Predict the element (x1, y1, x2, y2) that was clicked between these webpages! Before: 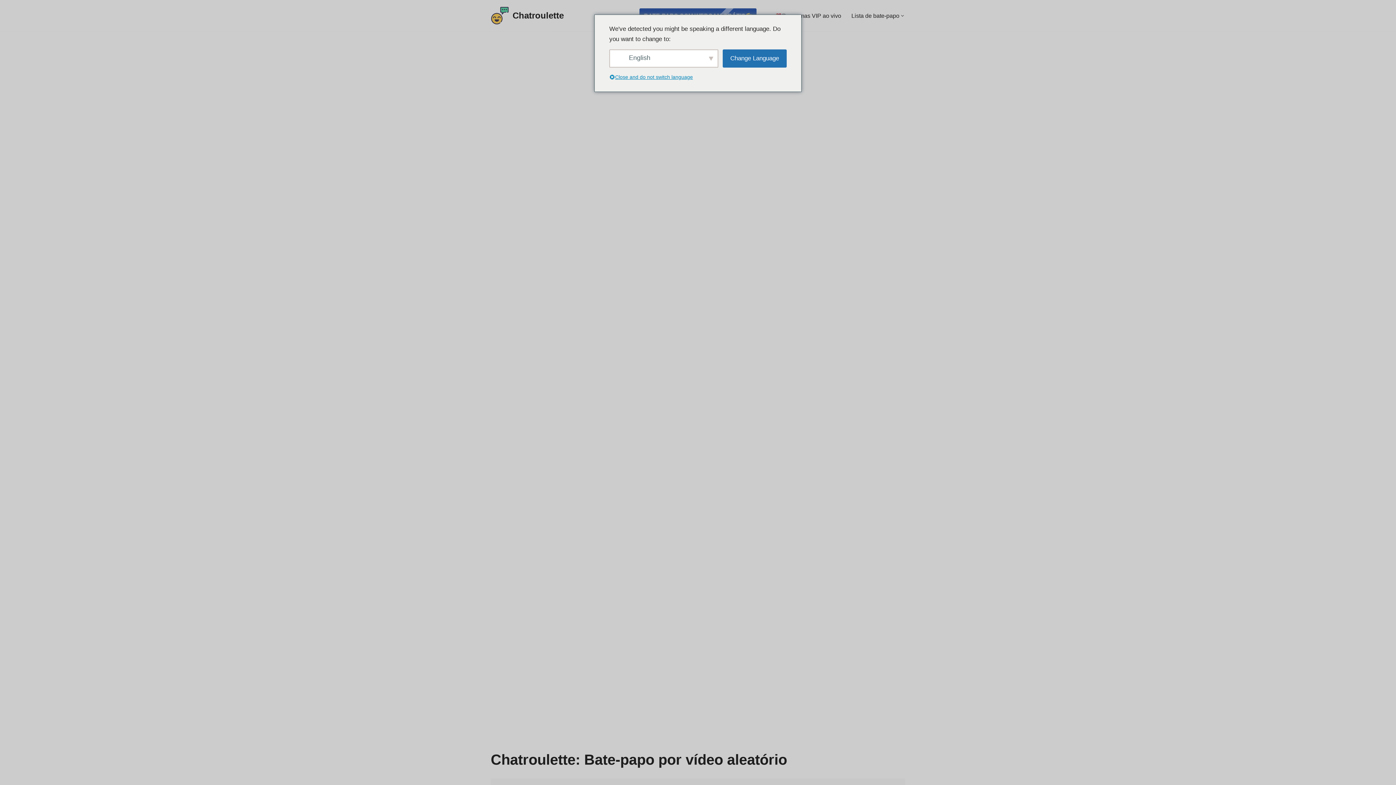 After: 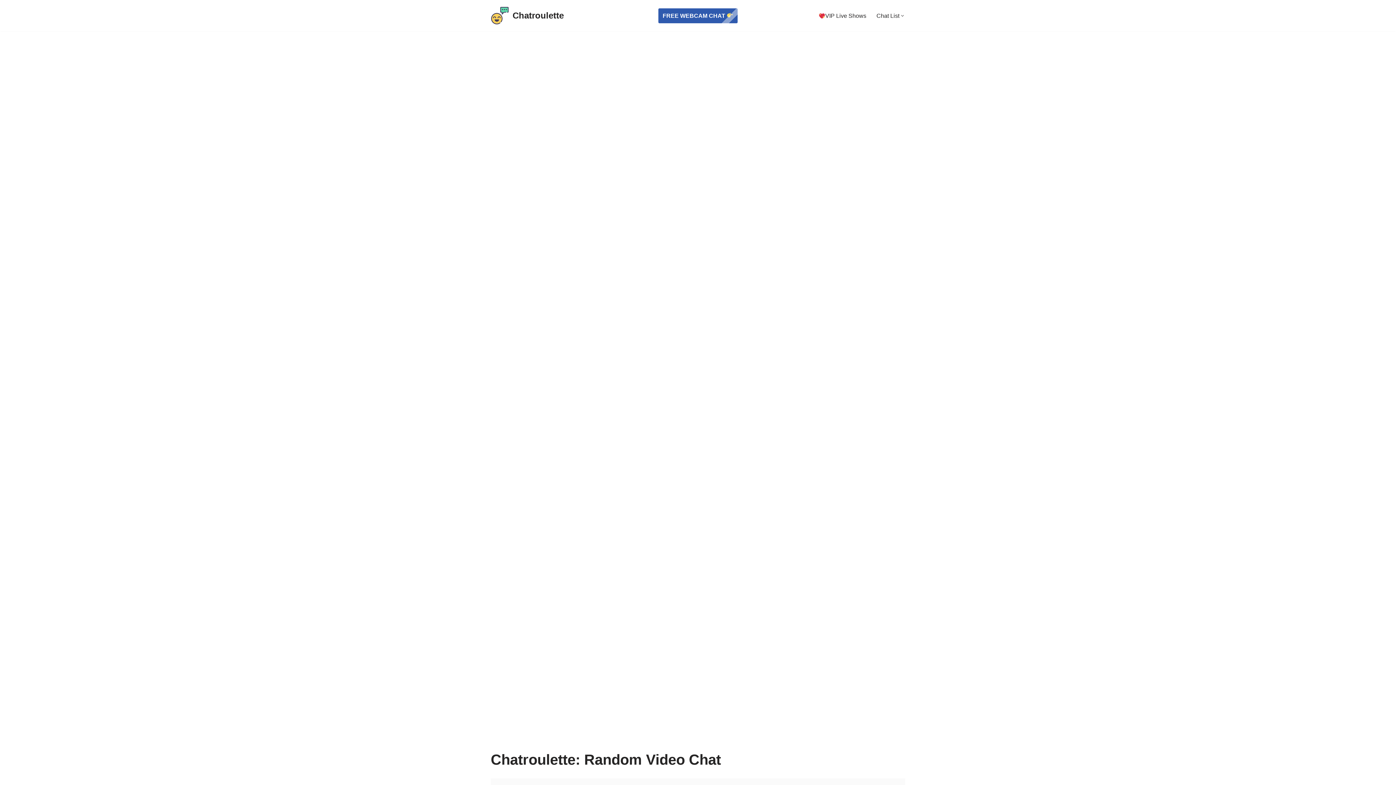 Action: label: Change Language bbox: (722, 49, 786, 67)